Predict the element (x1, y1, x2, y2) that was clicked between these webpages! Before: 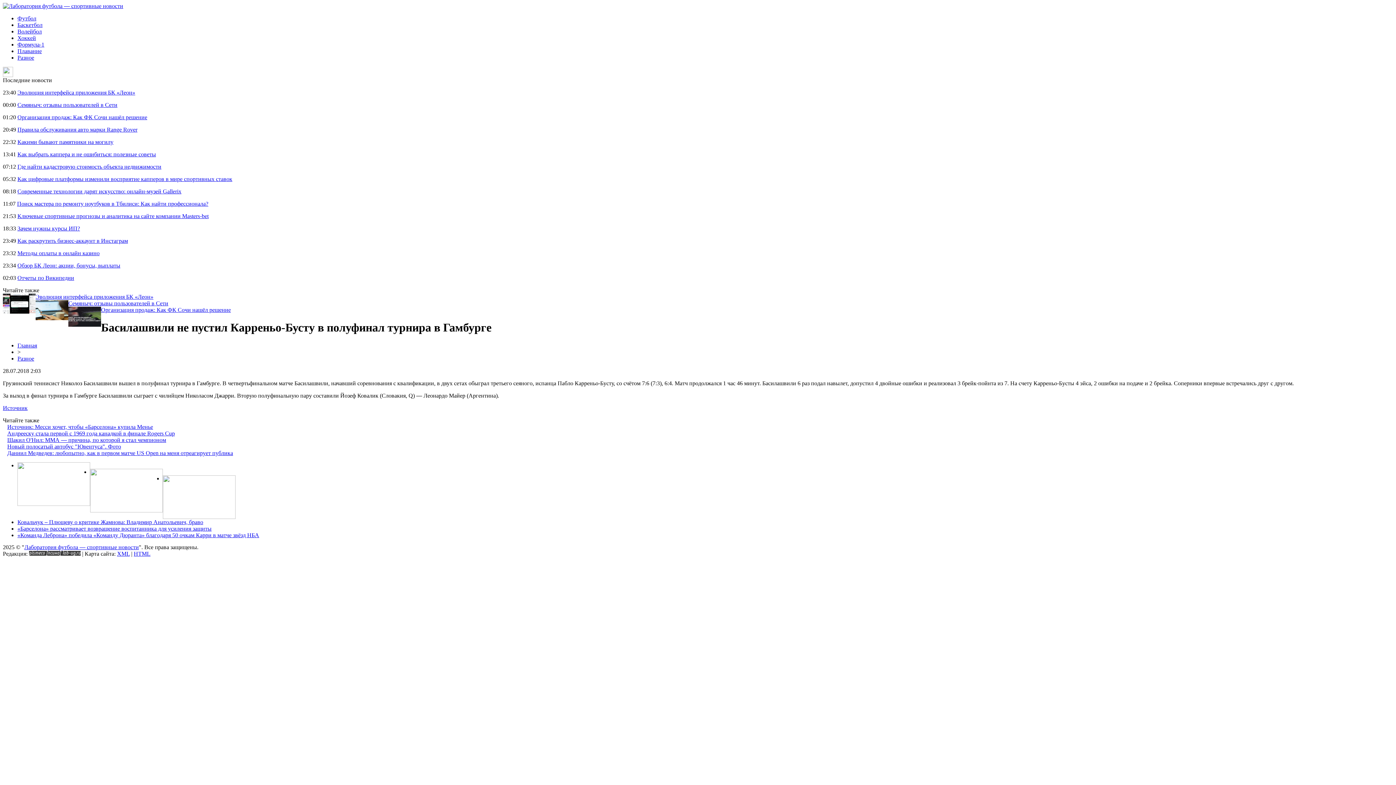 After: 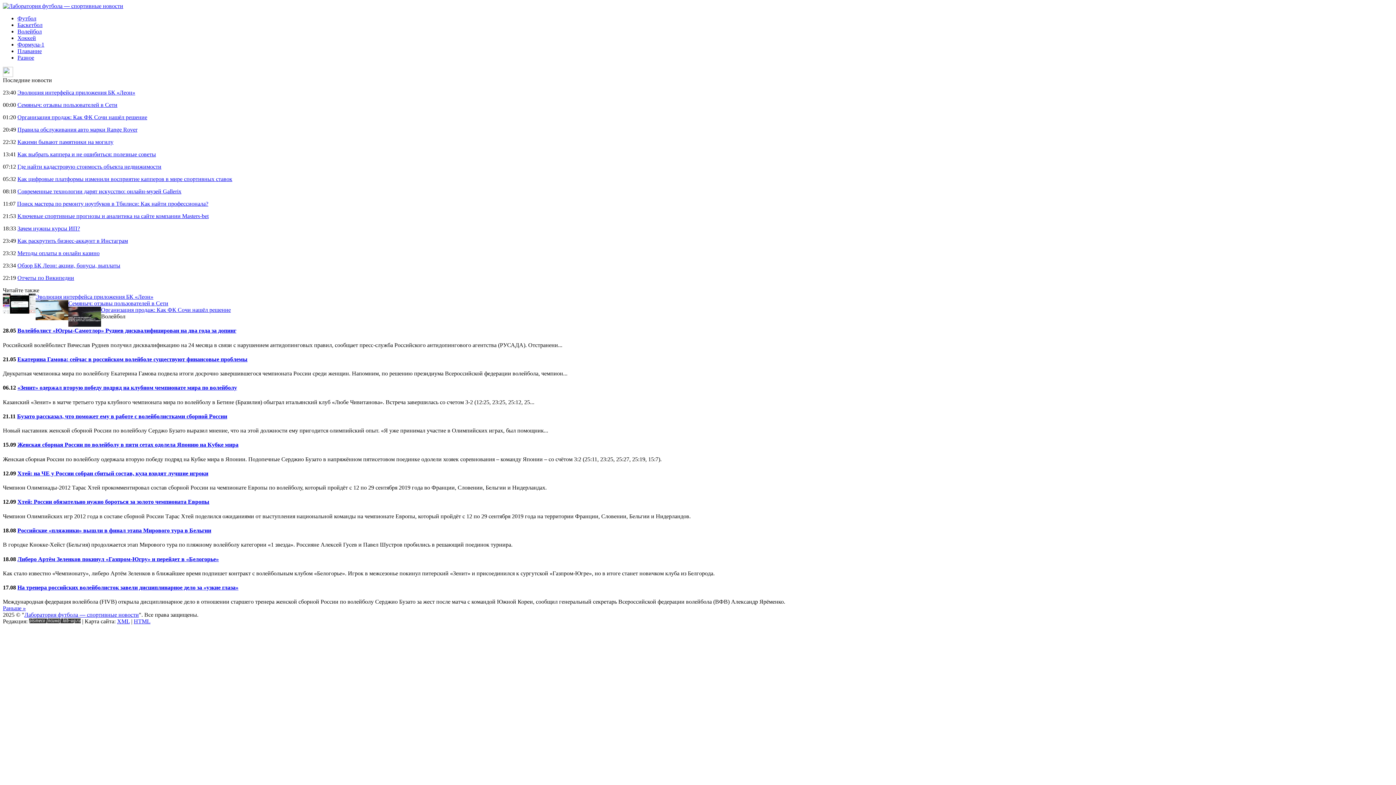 Action: bbox: (17, 28, 41, 34) label: Волейбол